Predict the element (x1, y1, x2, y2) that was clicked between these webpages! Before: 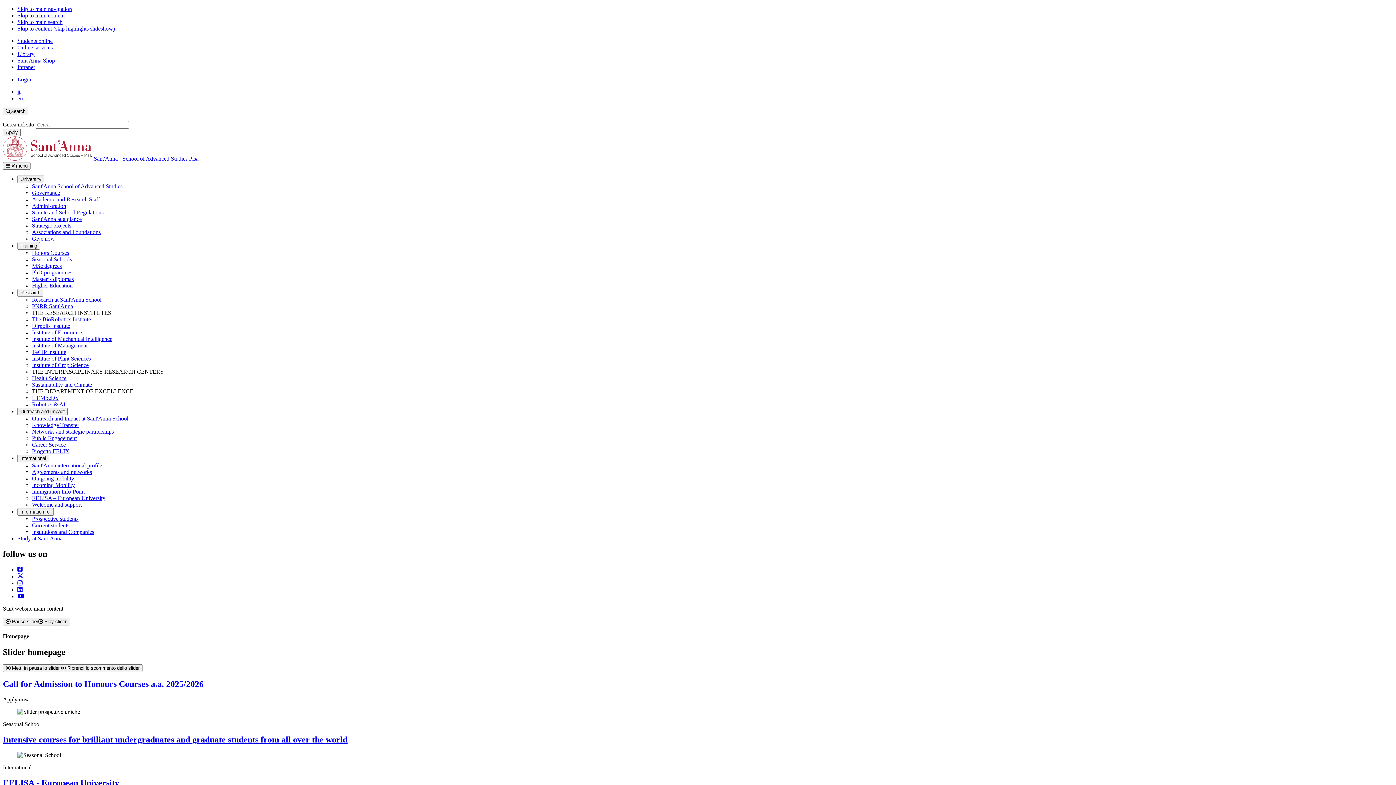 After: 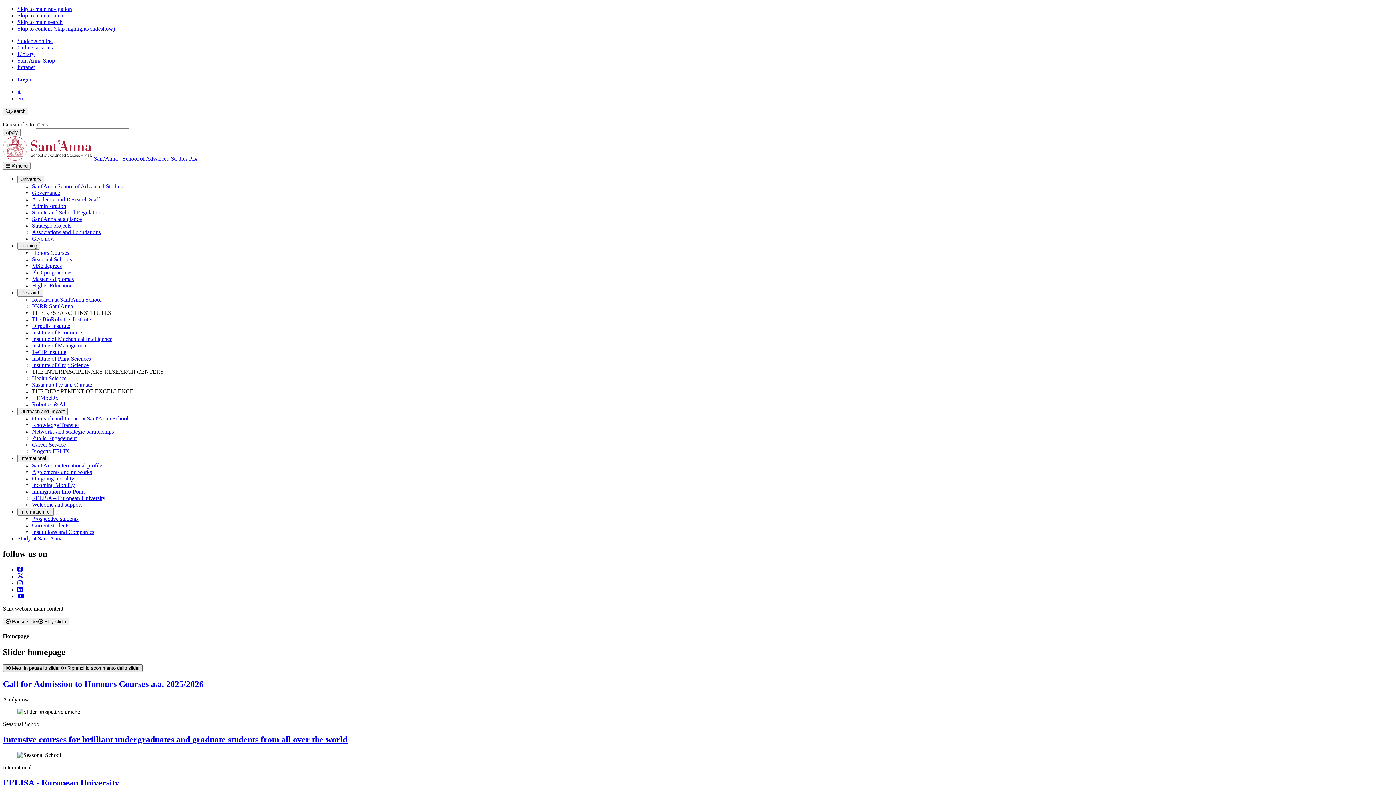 Action: label:  Metti in pausa lo slider  Riprendi lo scorrimento dello slider bbox: (2, 664, 142, 672)